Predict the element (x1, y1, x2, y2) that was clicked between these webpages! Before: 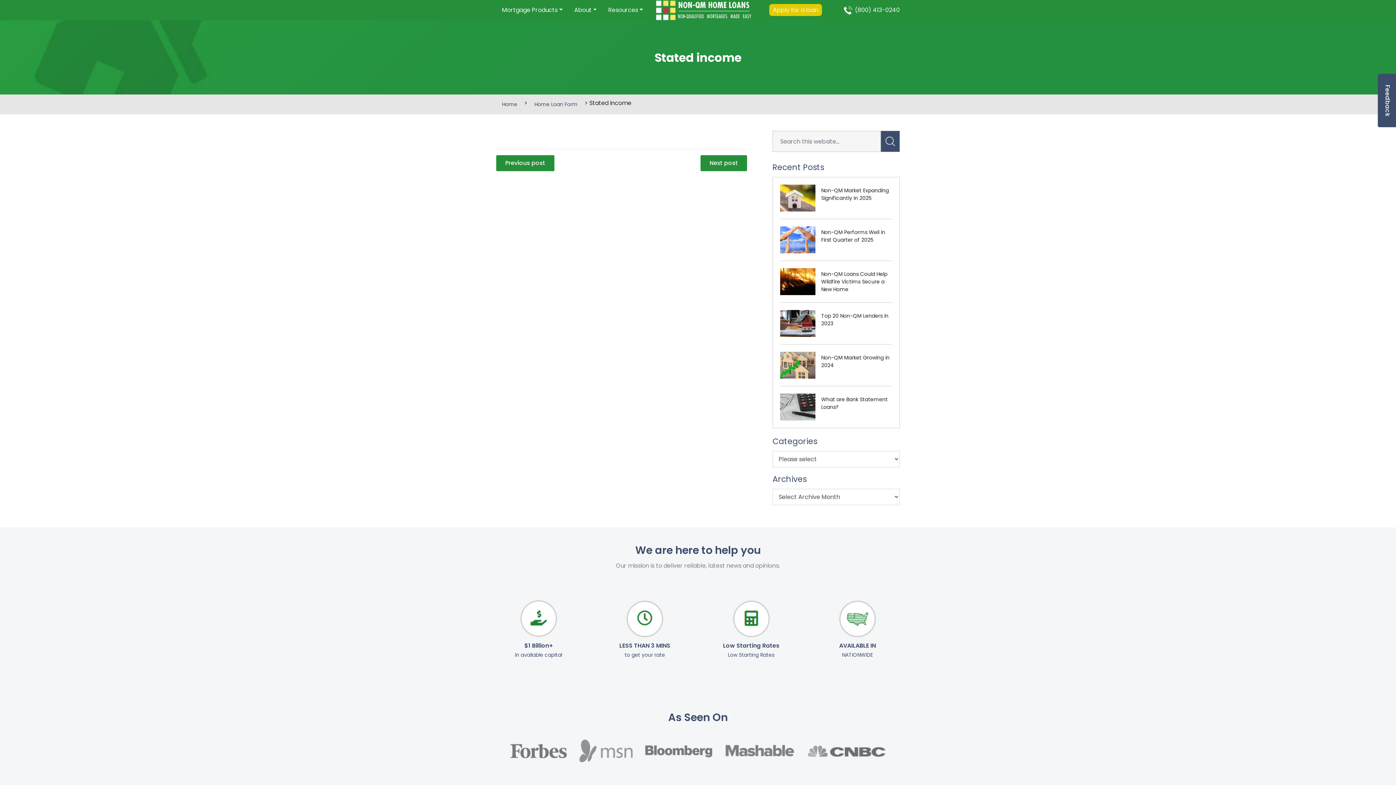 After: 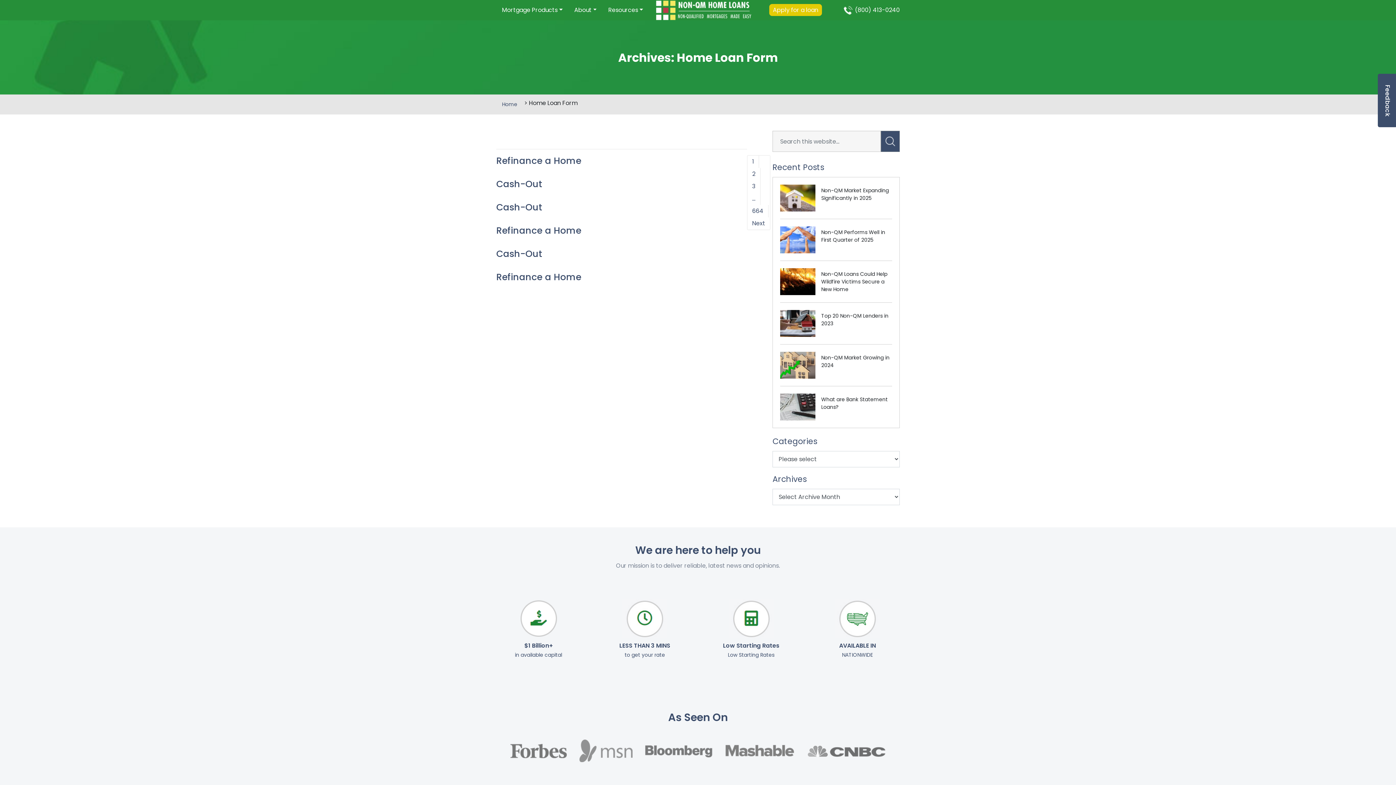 Action: label: Home Loan Form bbox: (534, 100, 577, 108)